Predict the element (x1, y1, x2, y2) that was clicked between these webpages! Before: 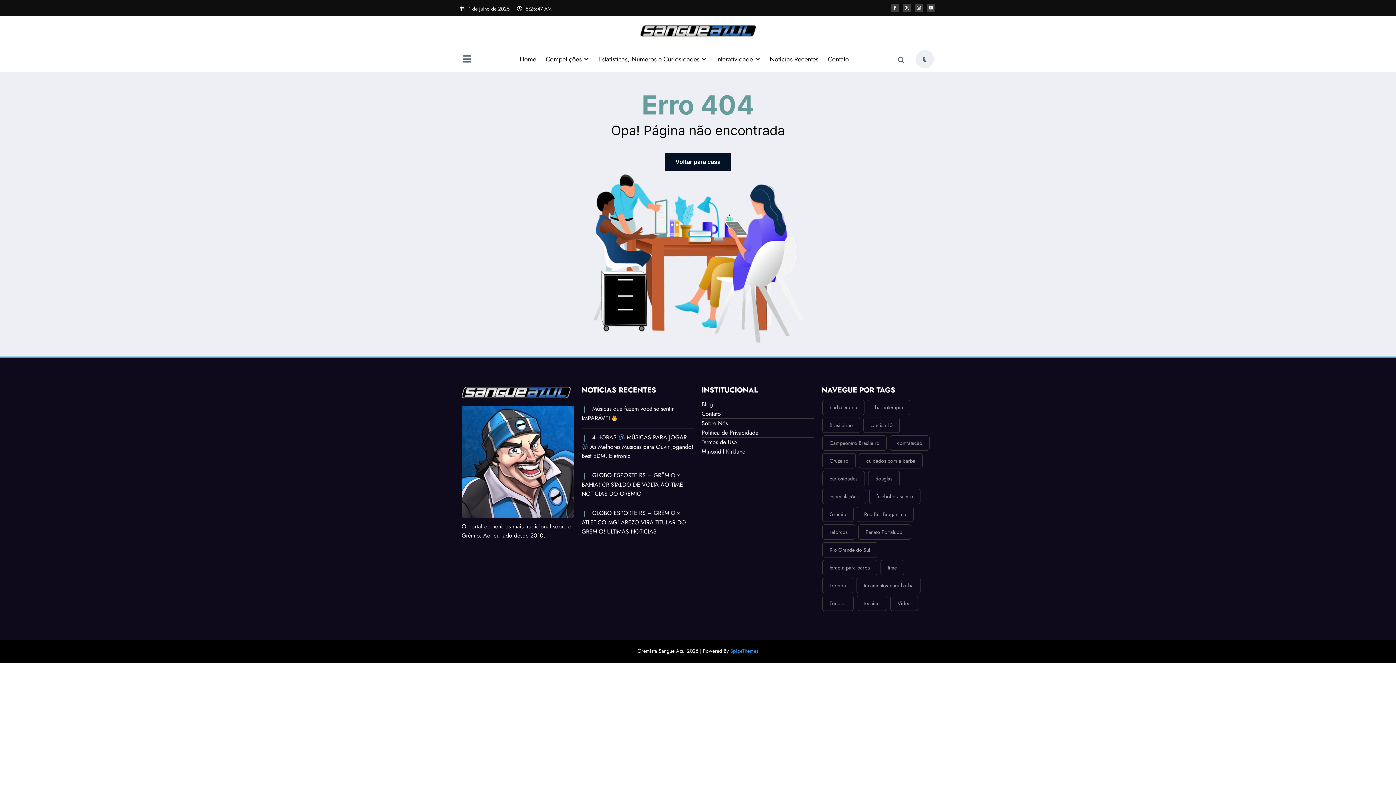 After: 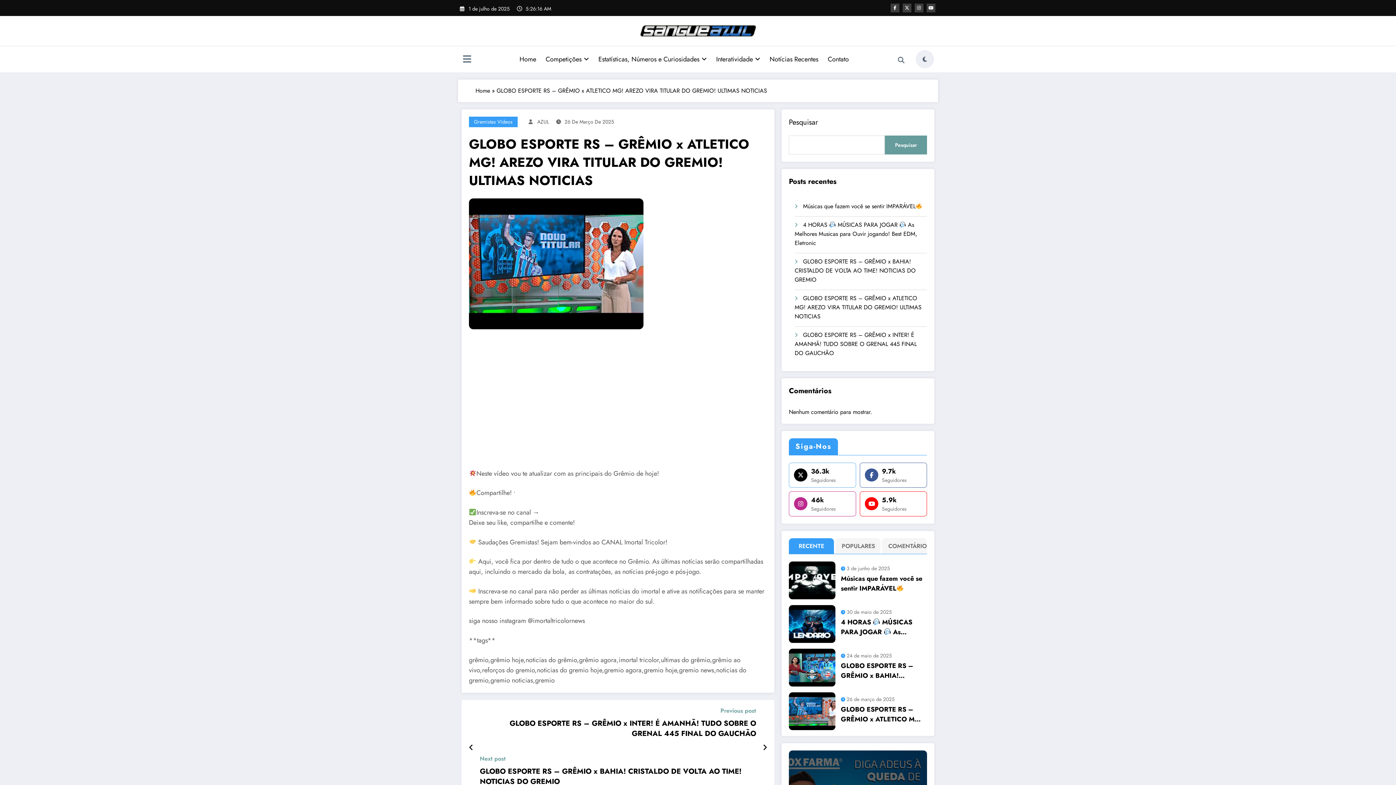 Action: label: GLOBO ESPORTE RS – GRÊMIO x ATLETICO MG! AREZO VIRA TITULAR DO GREMIO! ULTIMAS NOTICIAS bbox: (581, 508, 694, 538)